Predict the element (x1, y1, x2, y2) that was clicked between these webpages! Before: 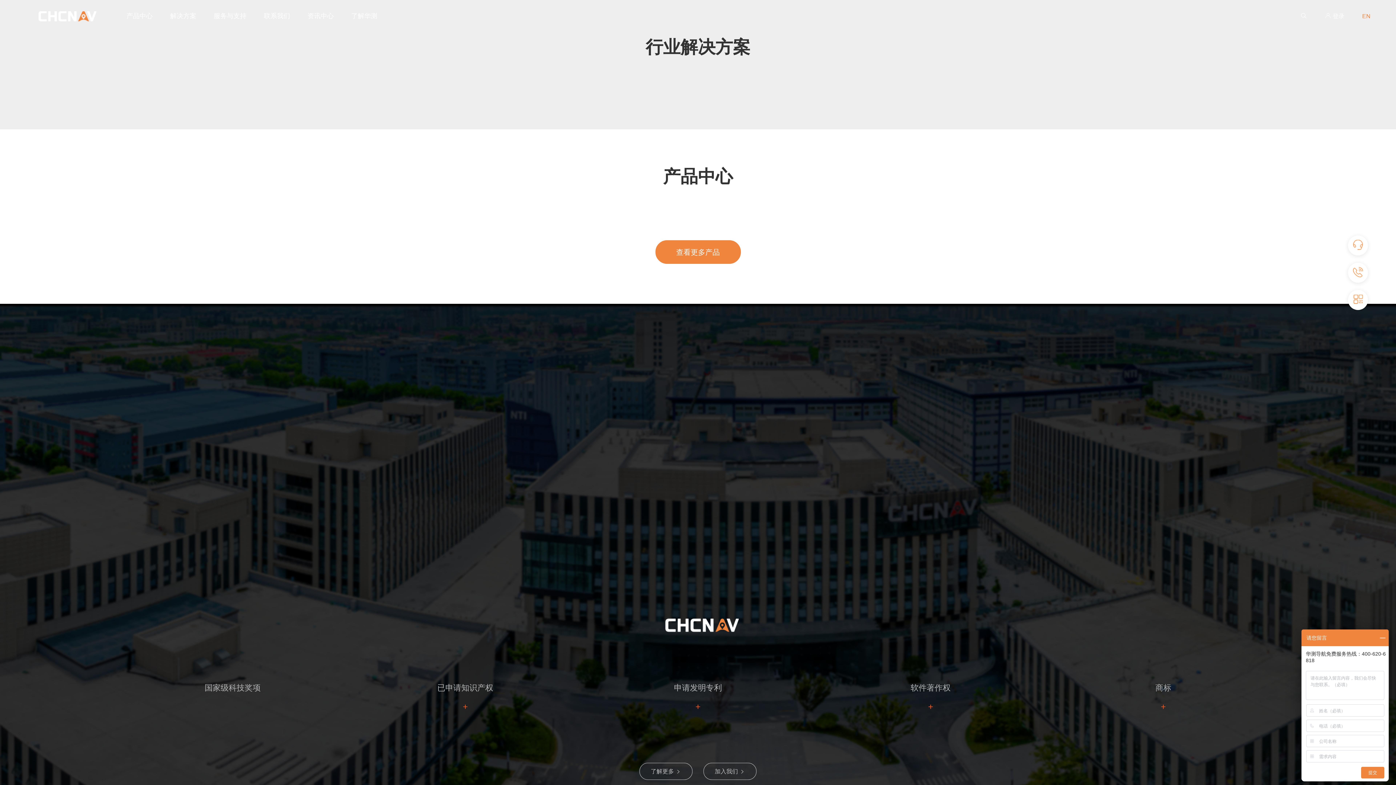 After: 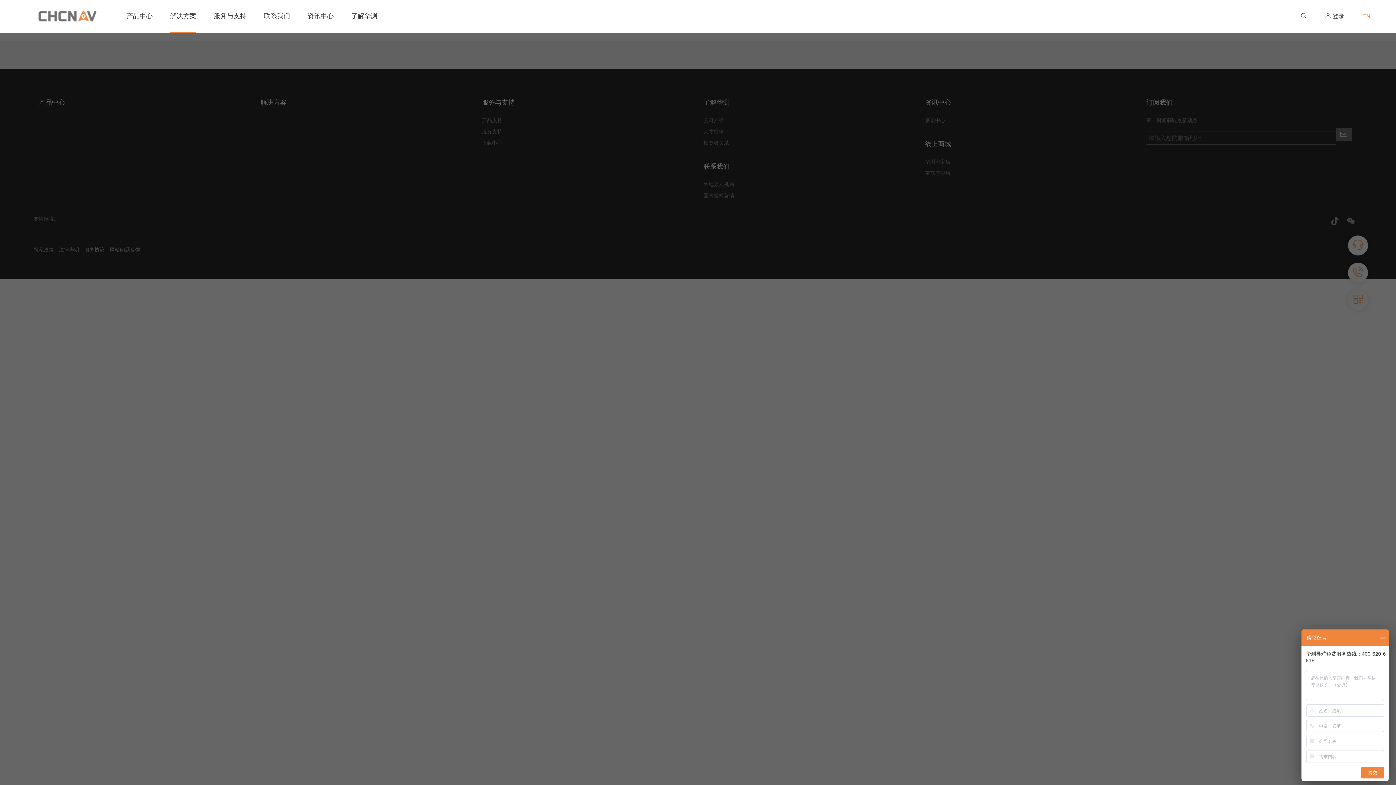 Action: bbox: (170, 0, 196, 32) label: 解决方案